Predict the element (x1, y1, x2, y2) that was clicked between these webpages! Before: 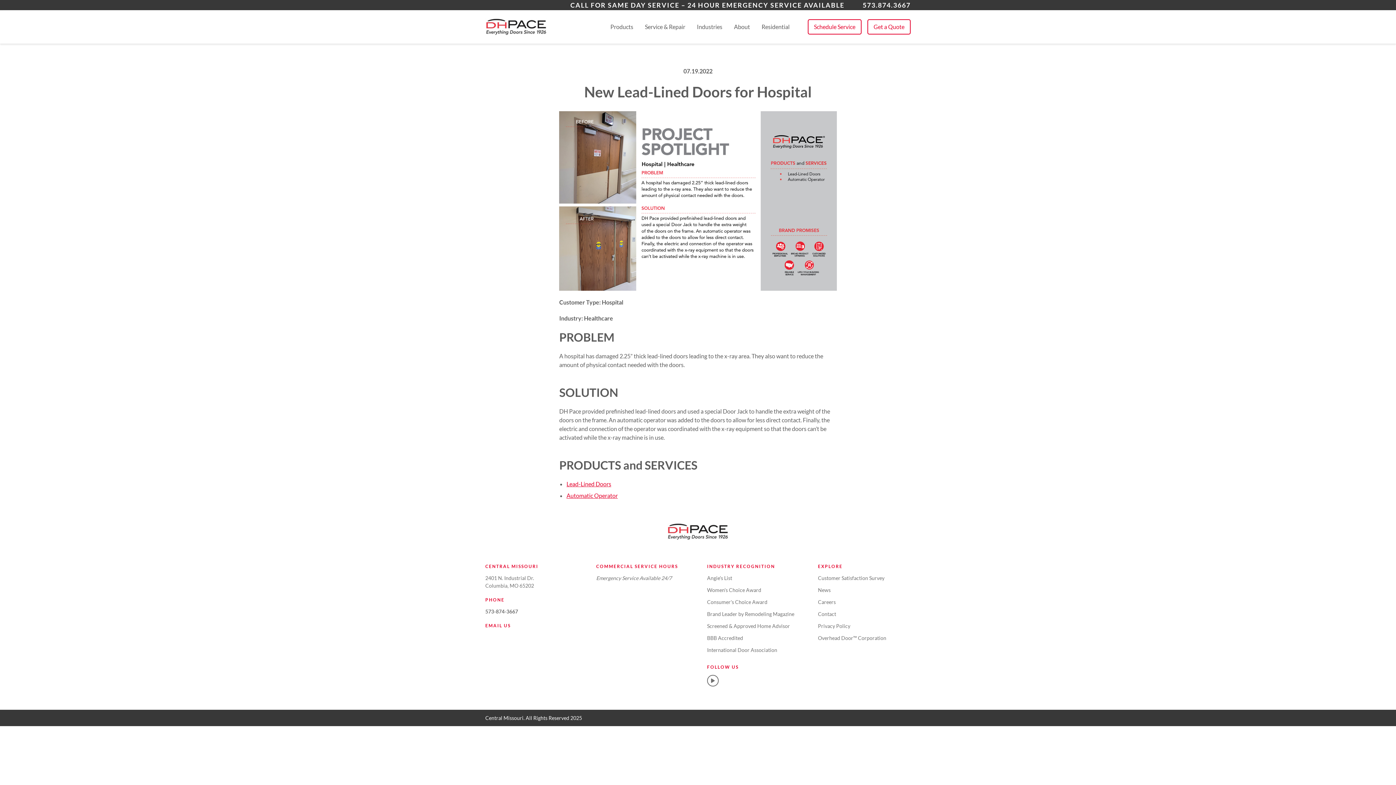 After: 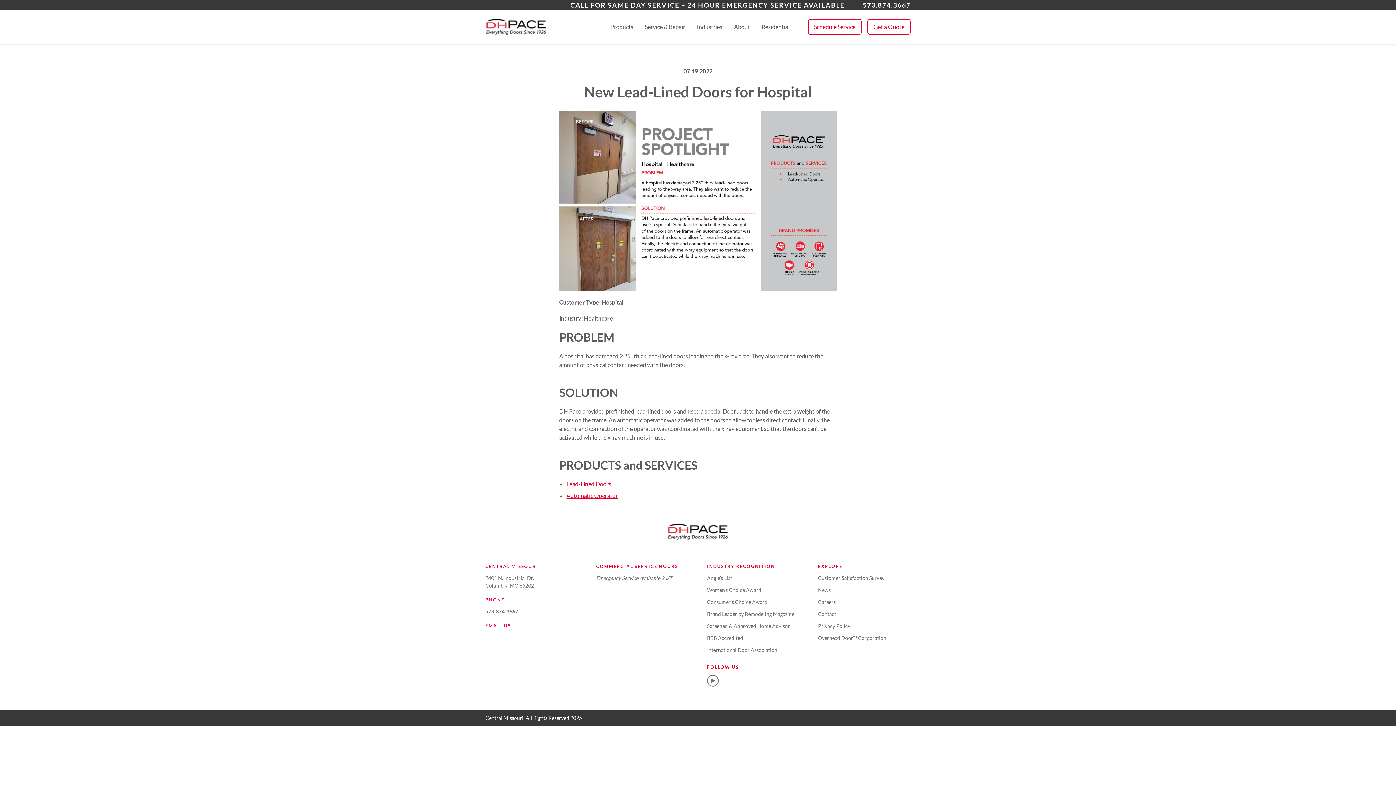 Action: label: Privacy Policy bbox: (818, 623, 850, 629)